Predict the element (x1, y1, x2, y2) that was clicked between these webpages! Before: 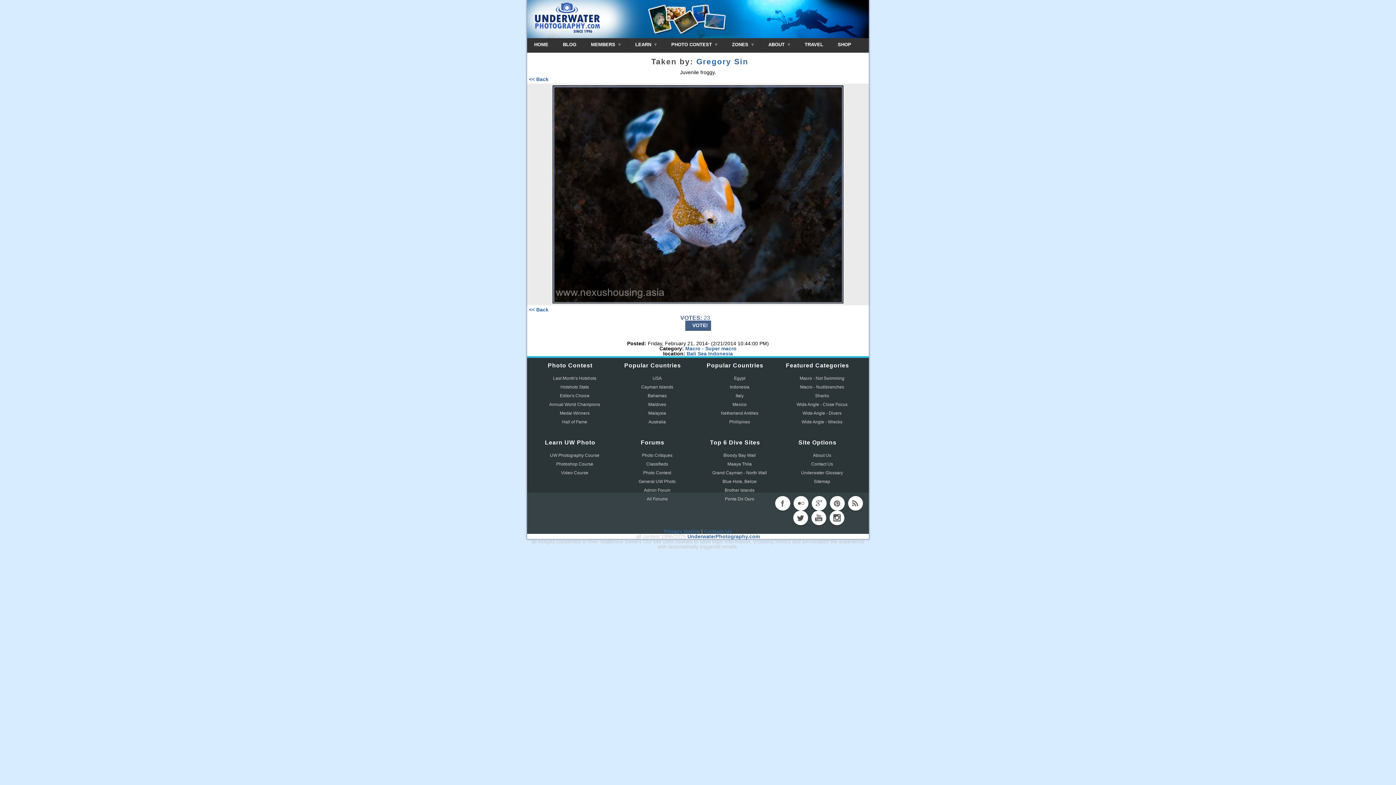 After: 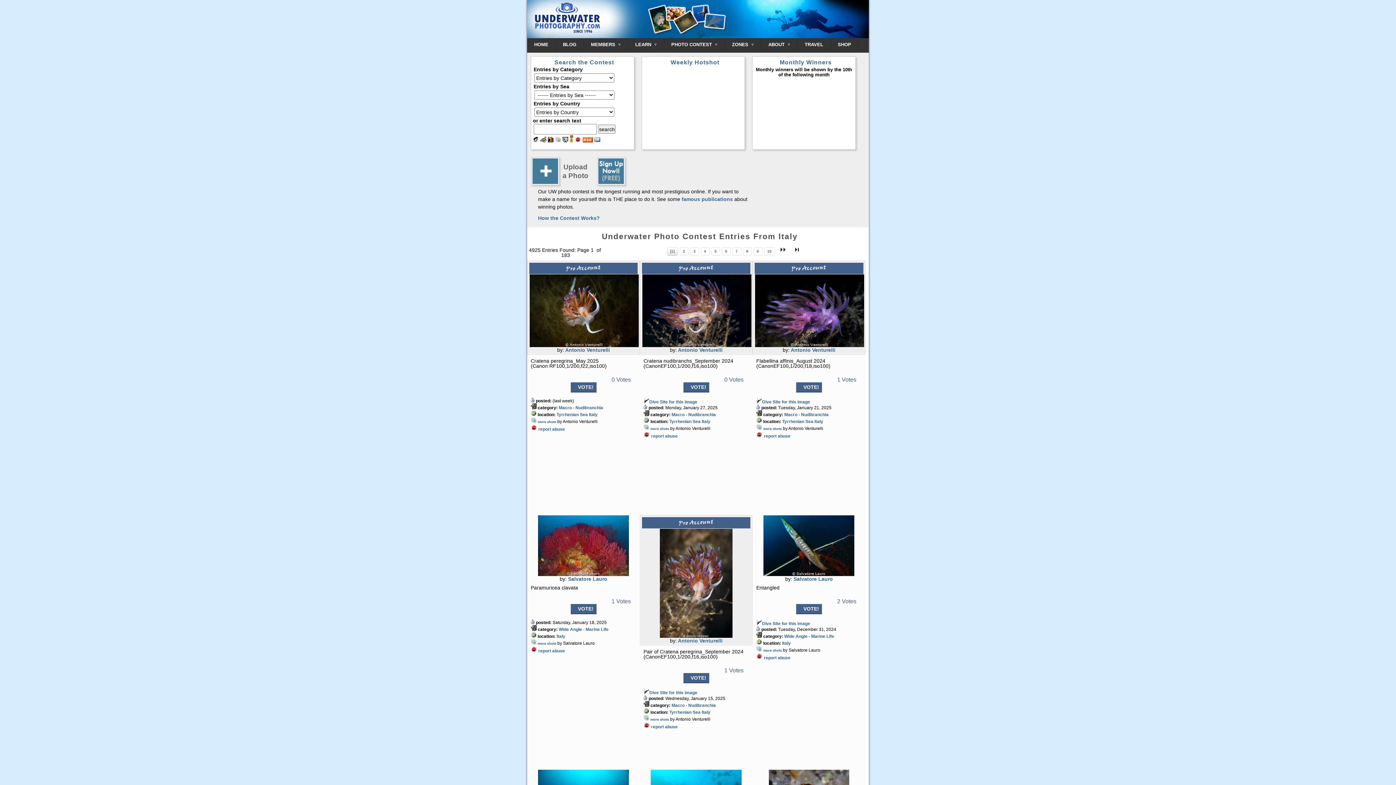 Action: bbox: (735, 393, 743, 398) label: Italy